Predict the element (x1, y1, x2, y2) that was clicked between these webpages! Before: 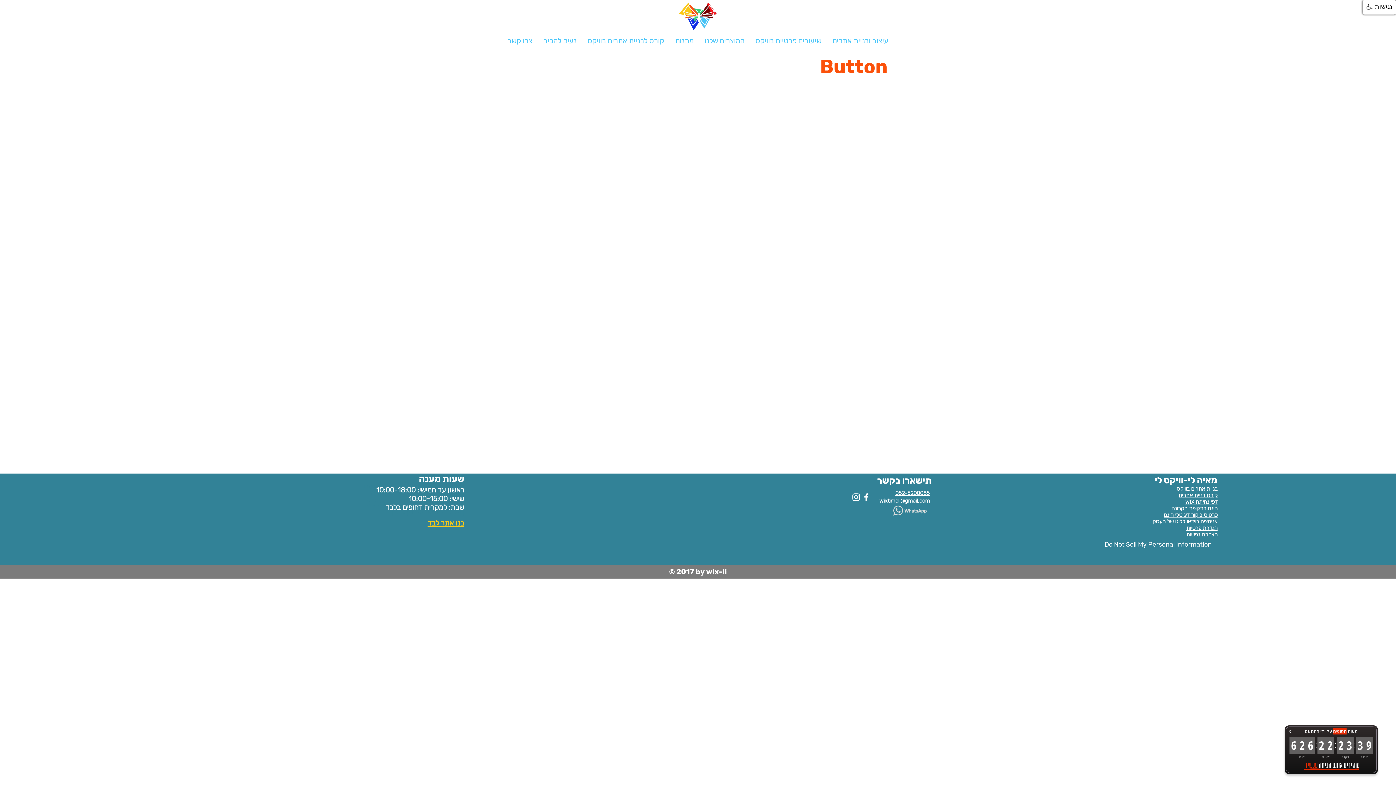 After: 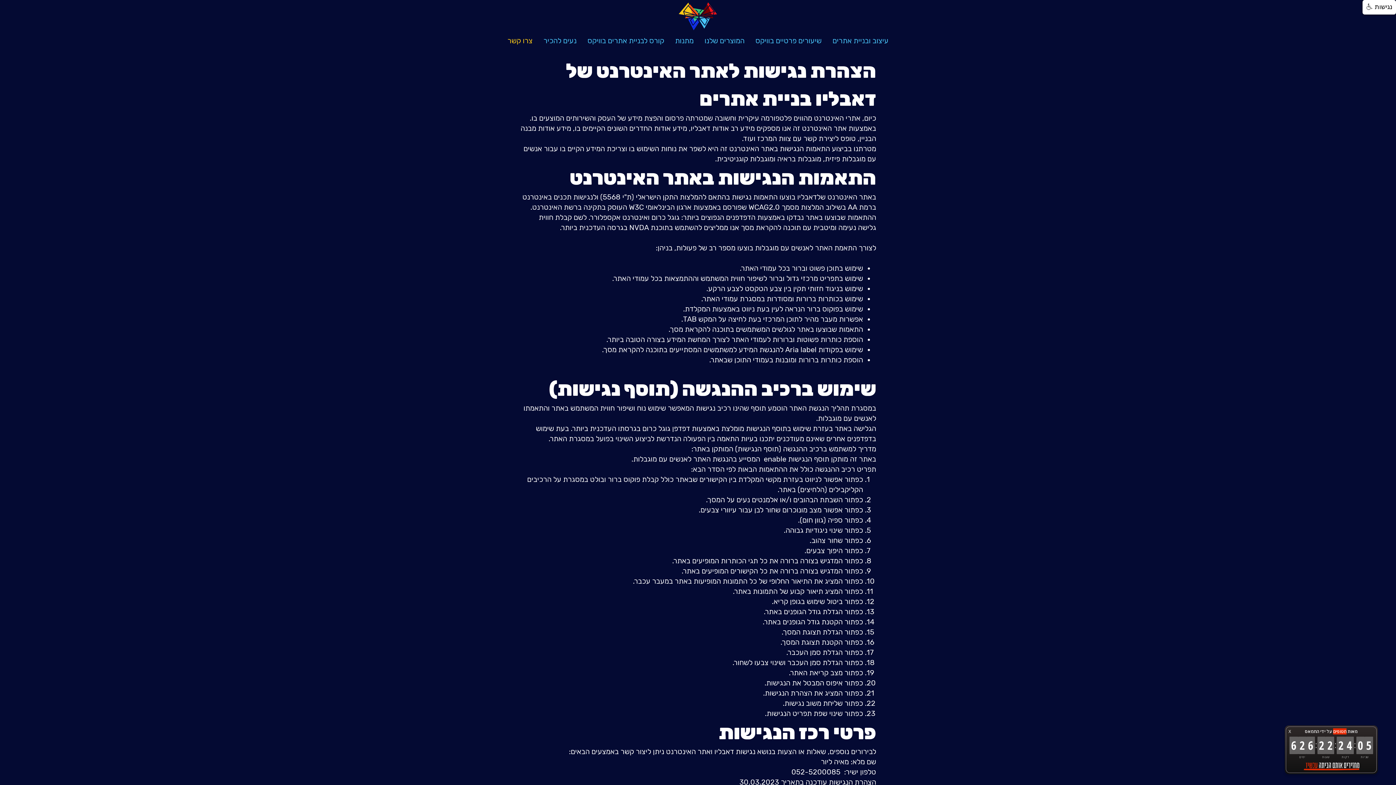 Action: label: הצהרת נגישות bbox: (1186, 531, 1217, 538)